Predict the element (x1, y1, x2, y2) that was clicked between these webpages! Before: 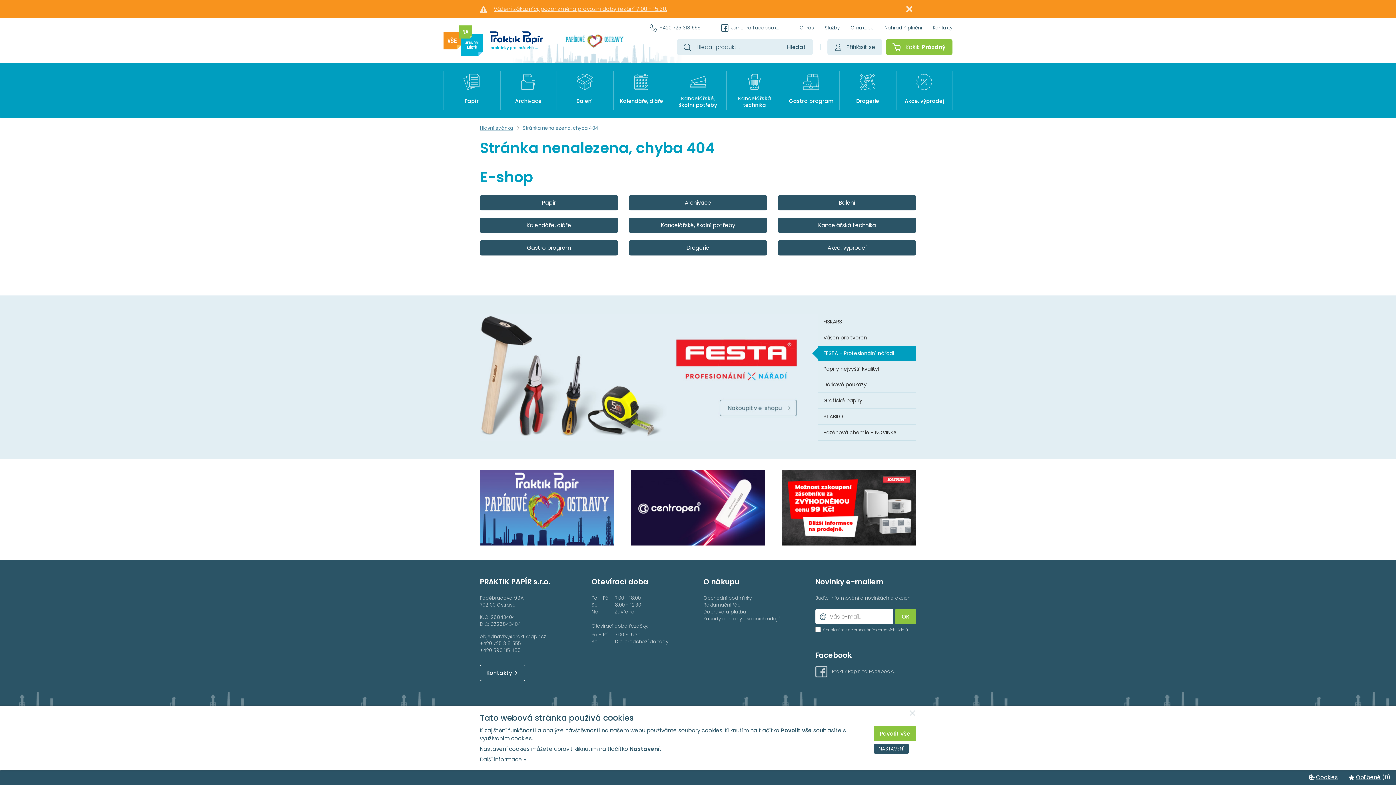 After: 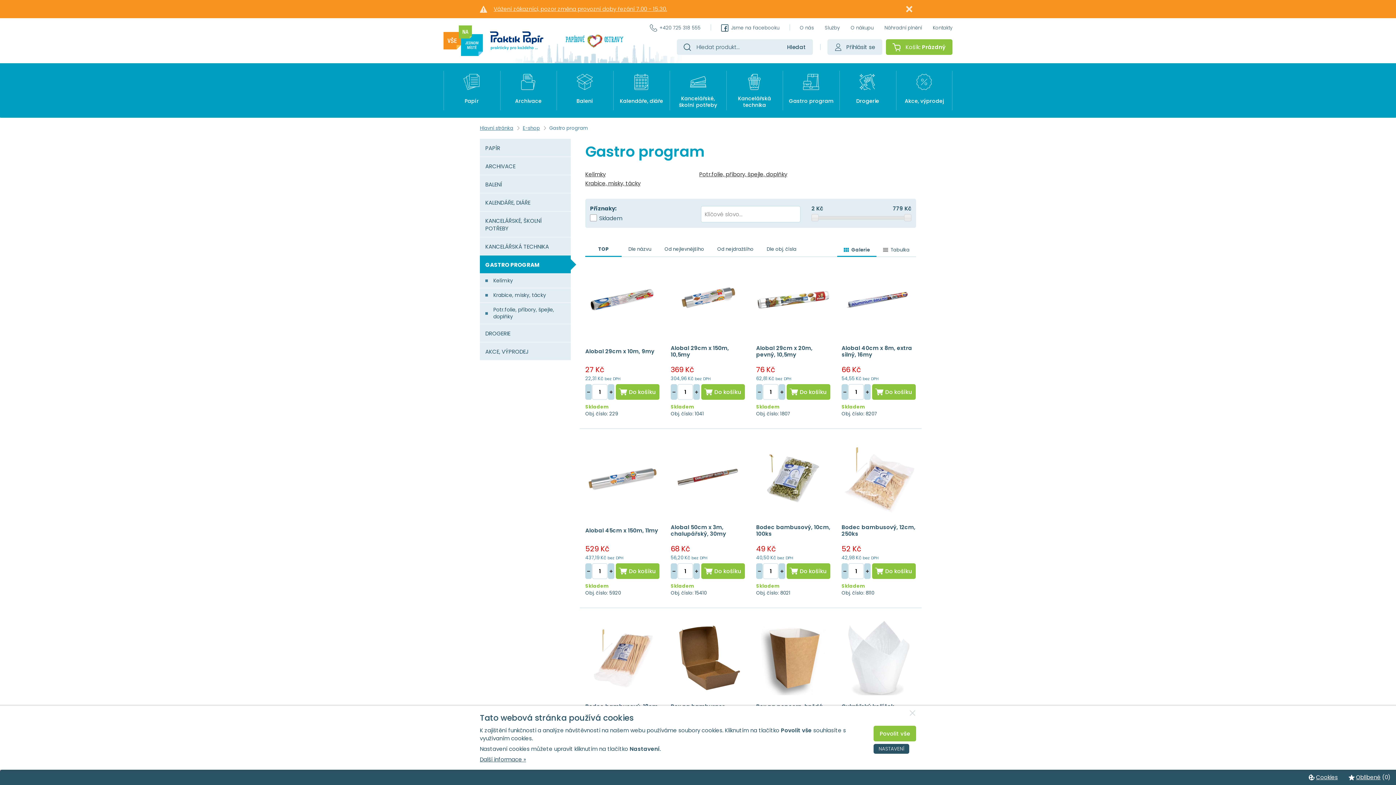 Action: label: Gastro program bbox: (480, 240, 618, 255)